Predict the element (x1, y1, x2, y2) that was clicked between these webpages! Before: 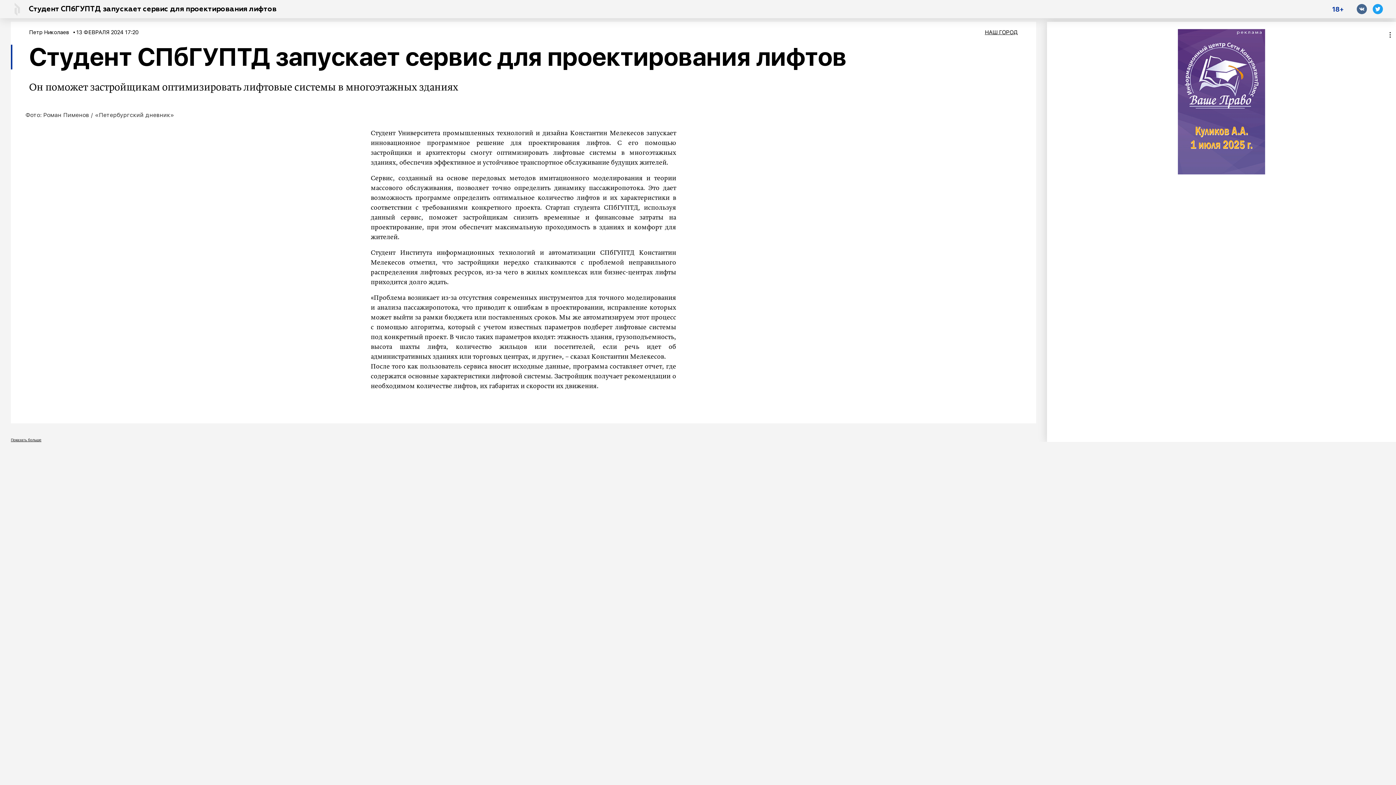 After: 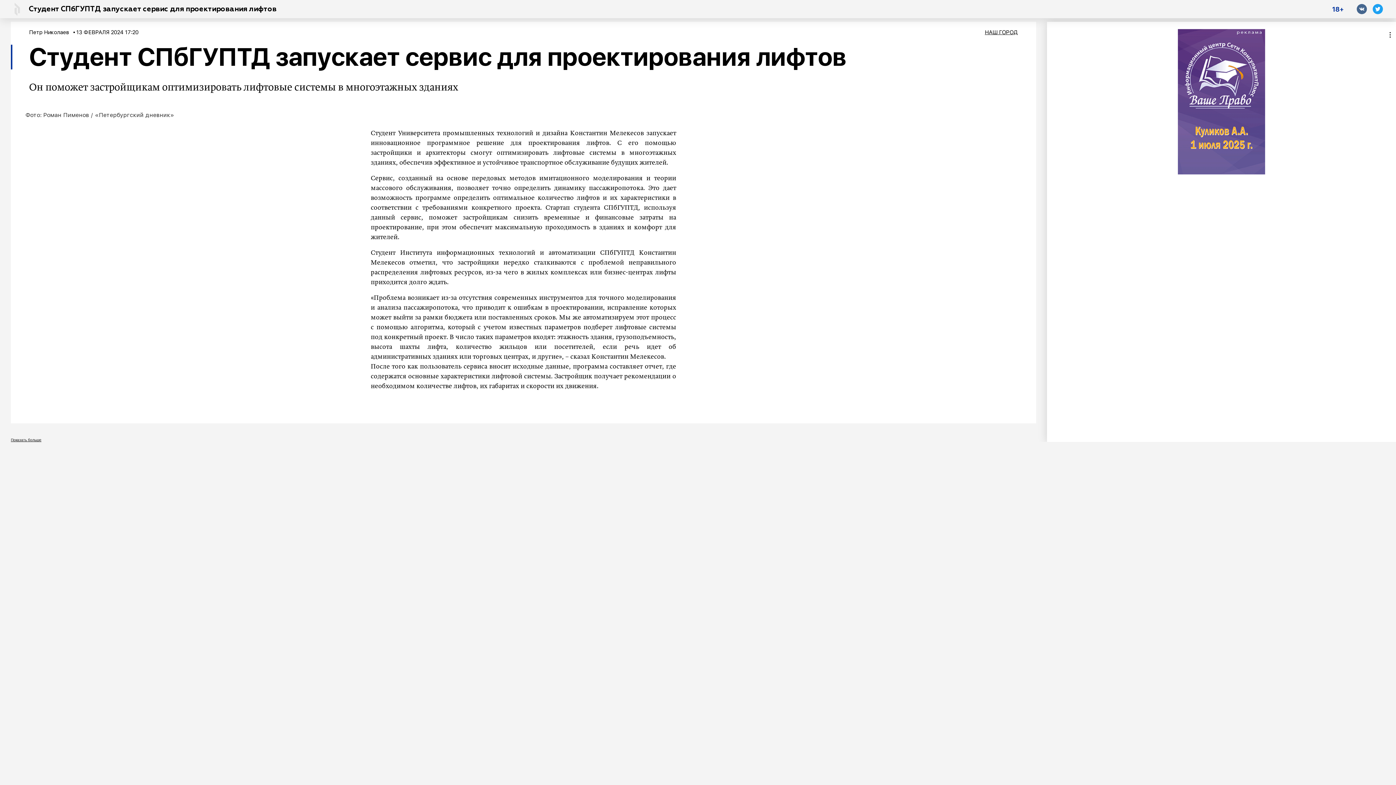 Action: bbox: (1356, 4, 1367, 14)